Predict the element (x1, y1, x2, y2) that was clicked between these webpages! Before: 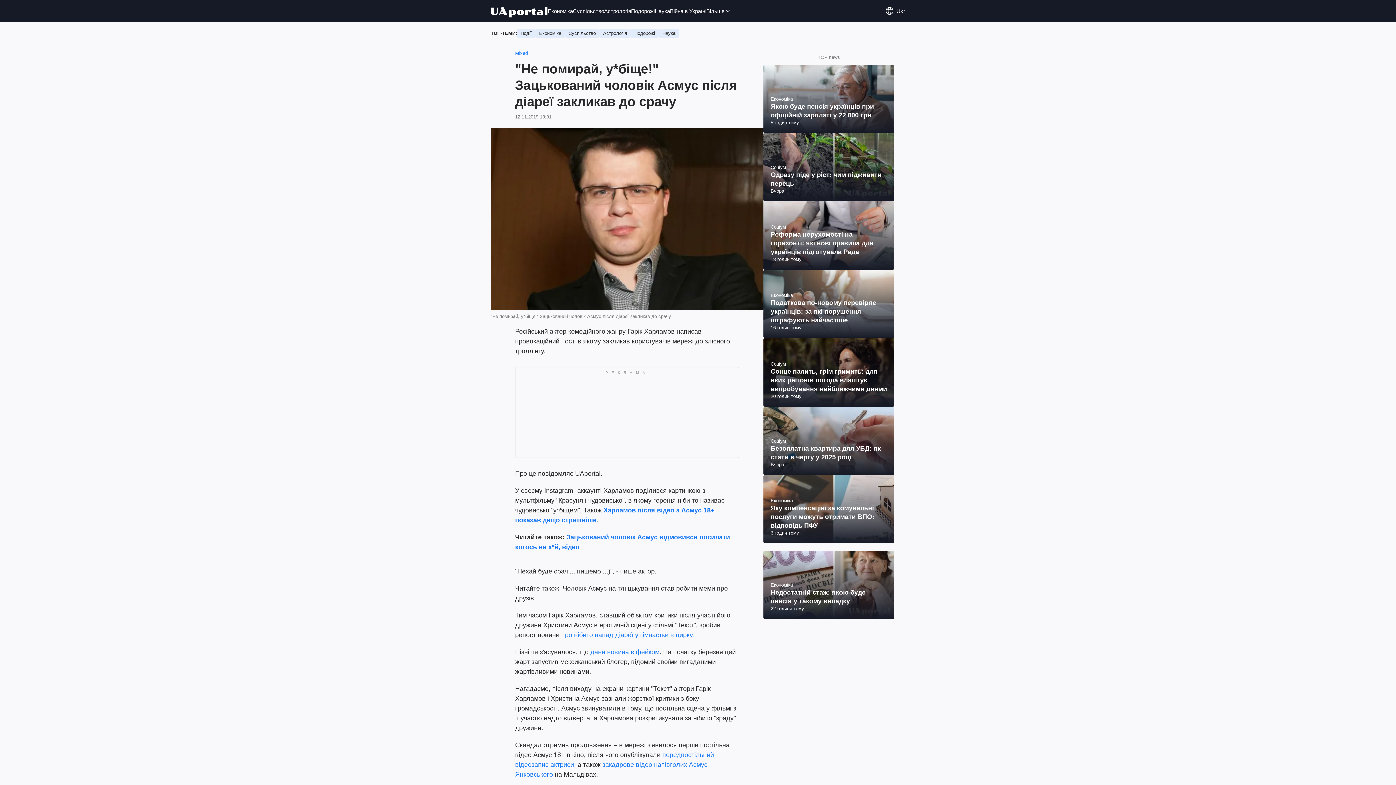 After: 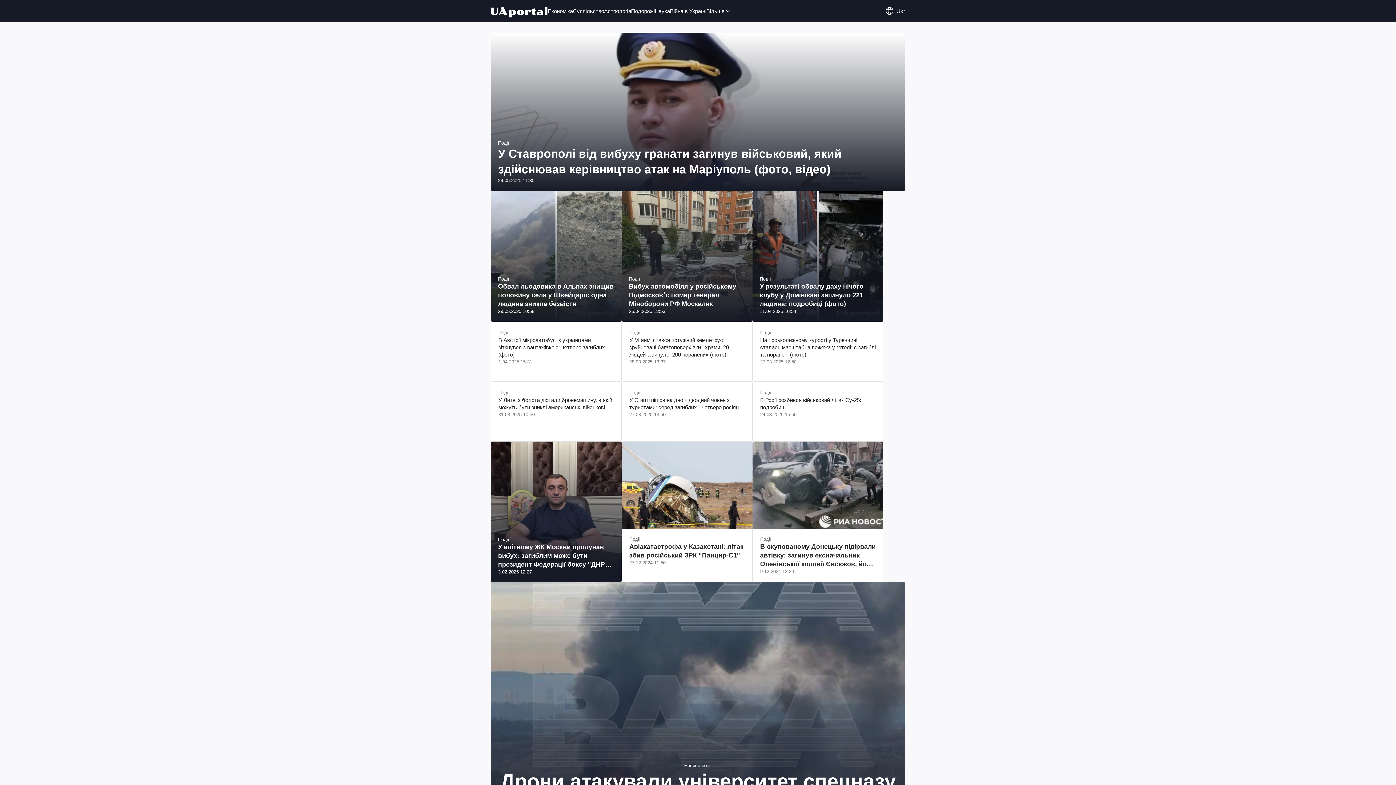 Action: bbox: (517, 29, 535, 37) label: Події